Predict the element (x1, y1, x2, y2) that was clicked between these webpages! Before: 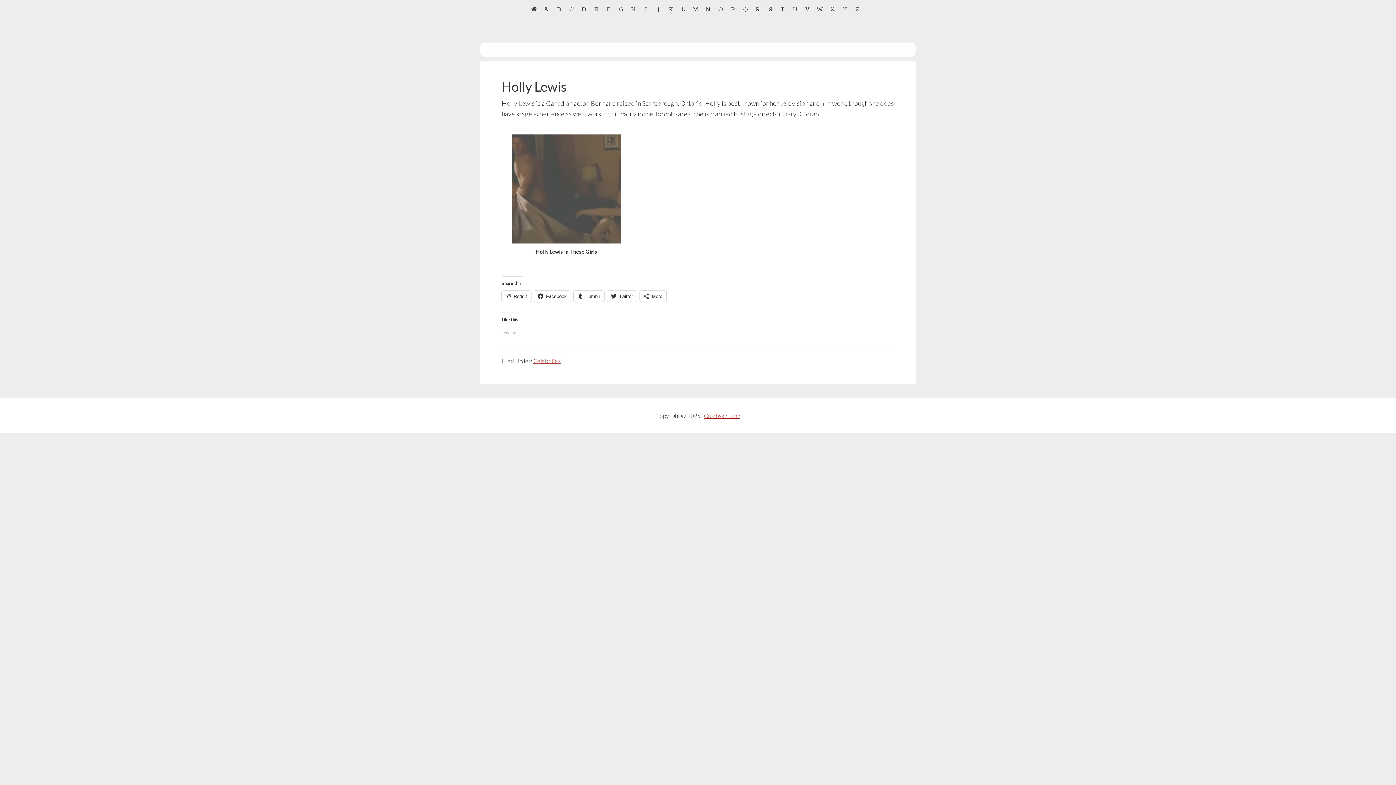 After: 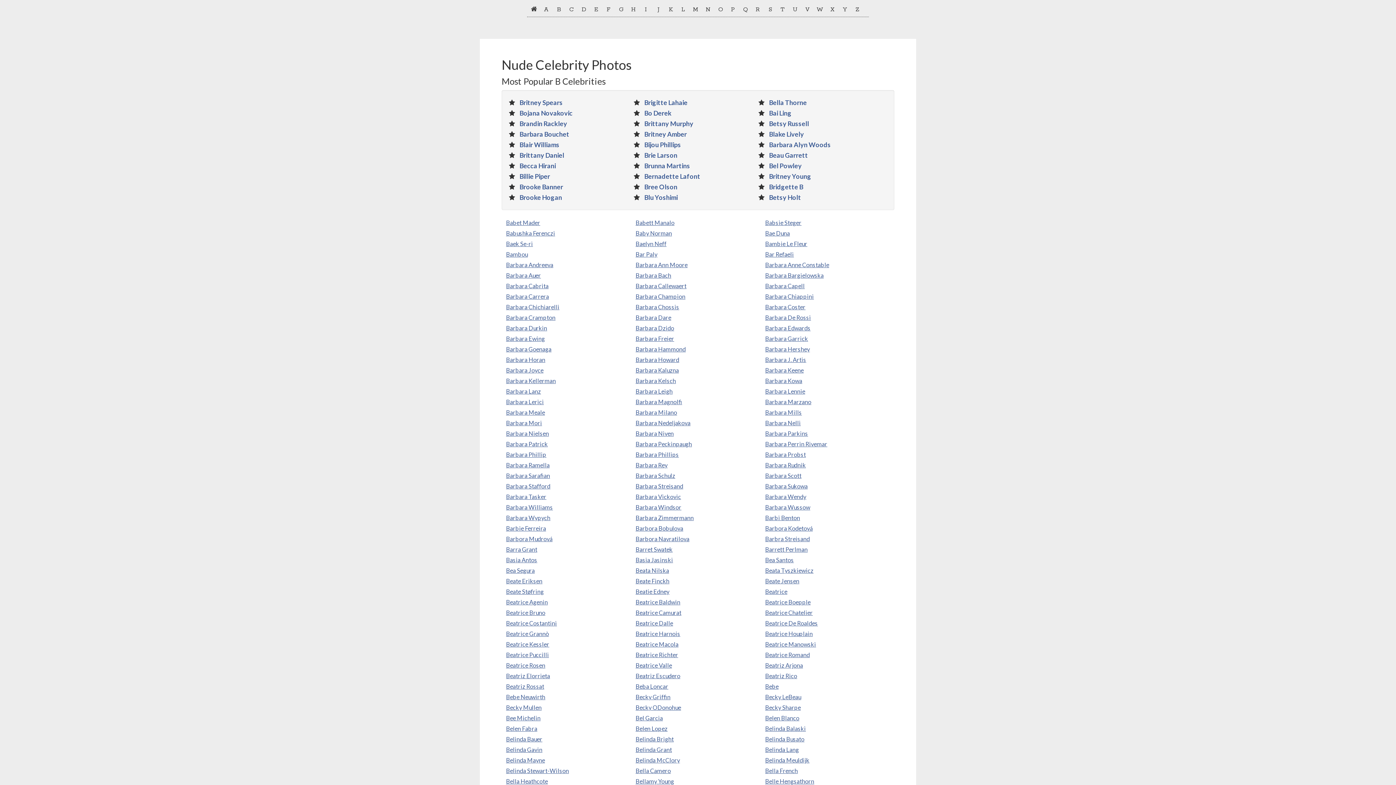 Action: bbox: (557, 5, 559, 13) label: B